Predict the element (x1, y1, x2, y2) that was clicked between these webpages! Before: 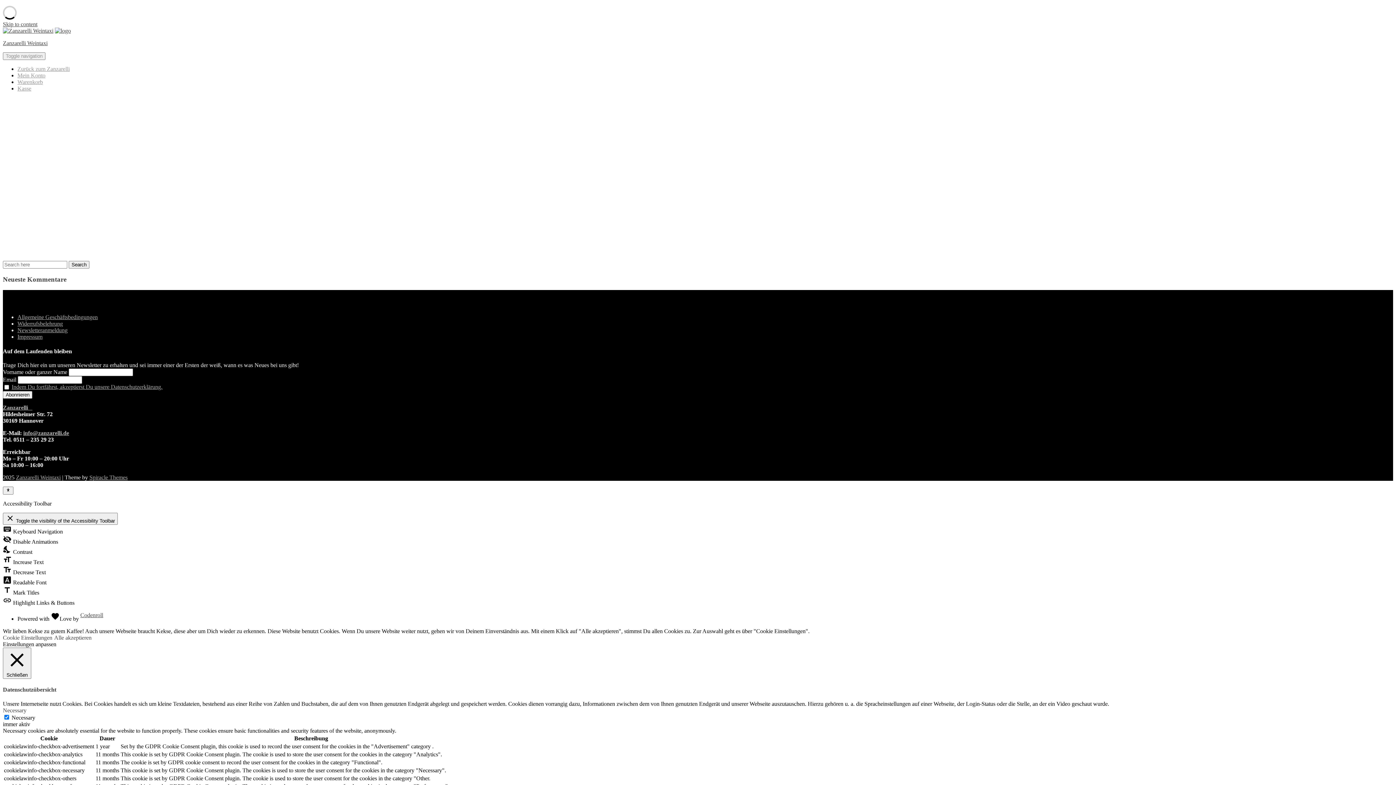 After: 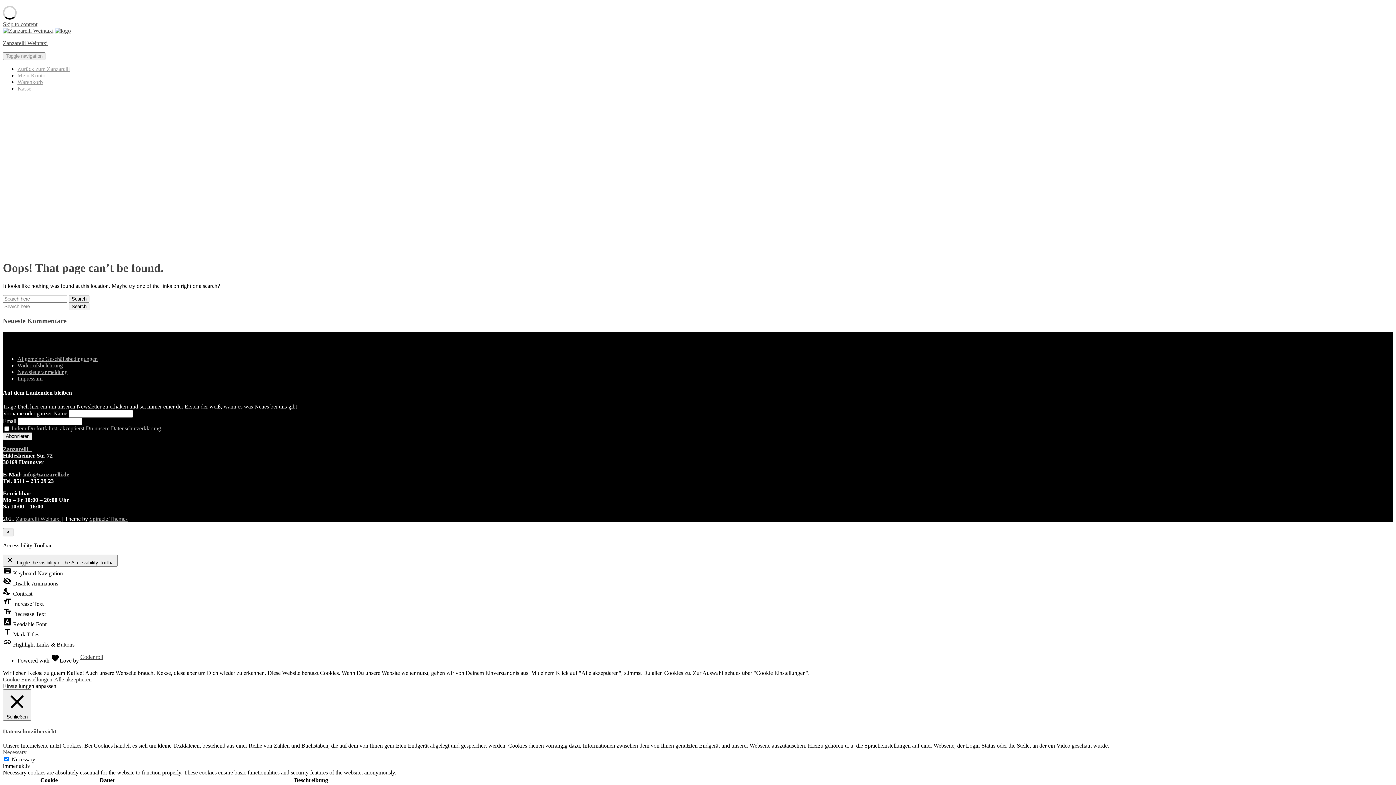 Action: bbox: (17, 85, 31, 91) label: Kasse